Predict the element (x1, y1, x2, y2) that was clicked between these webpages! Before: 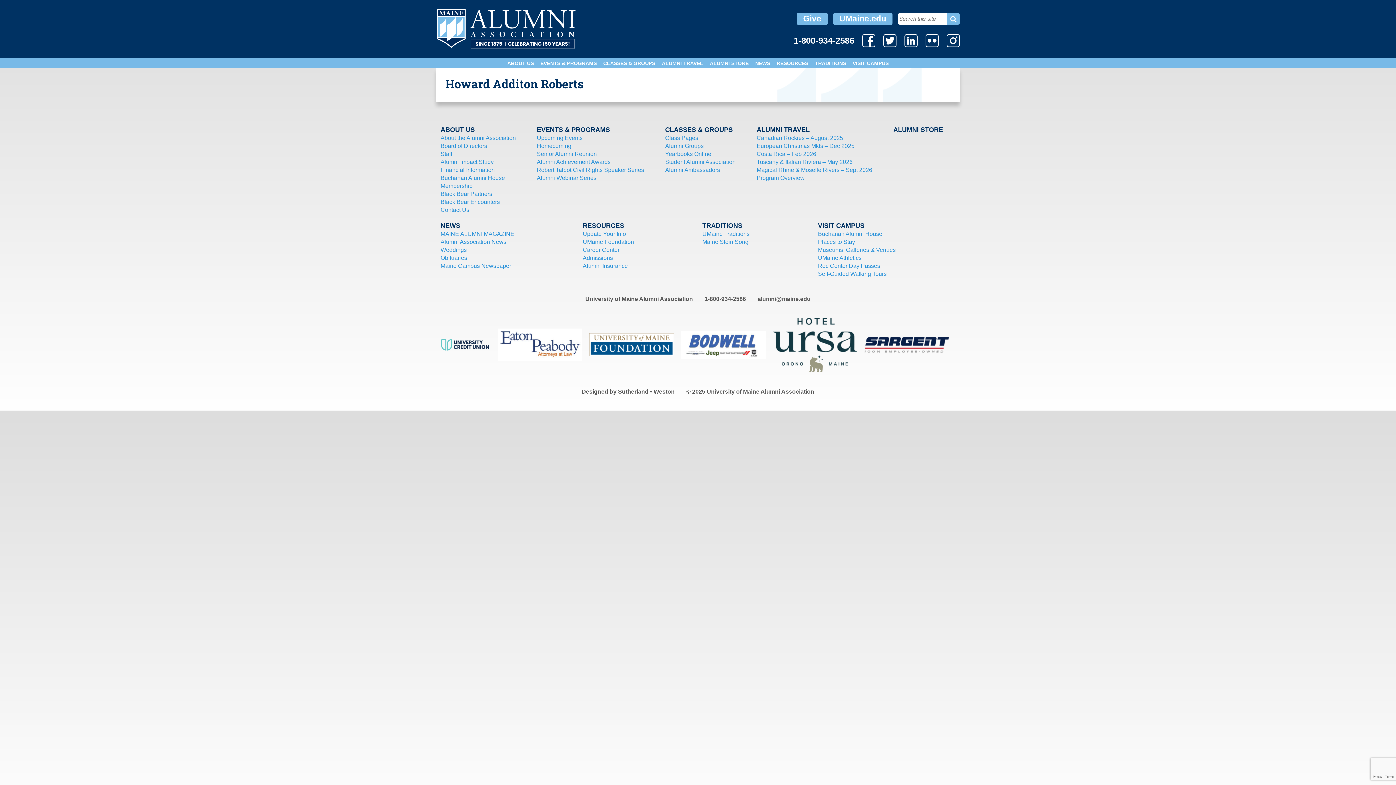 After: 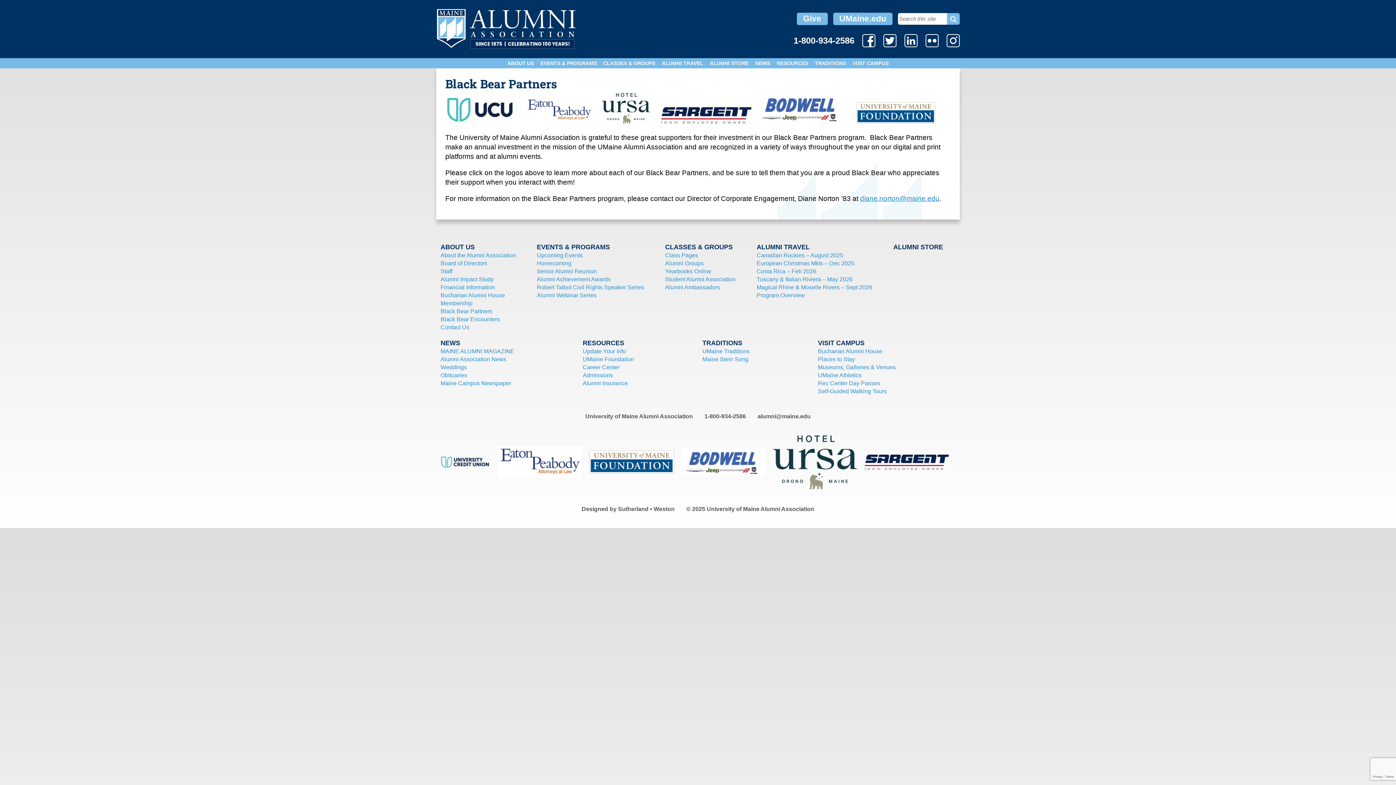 Action: bbox: (440, 190, 493, 197) label: Black Bear Partners